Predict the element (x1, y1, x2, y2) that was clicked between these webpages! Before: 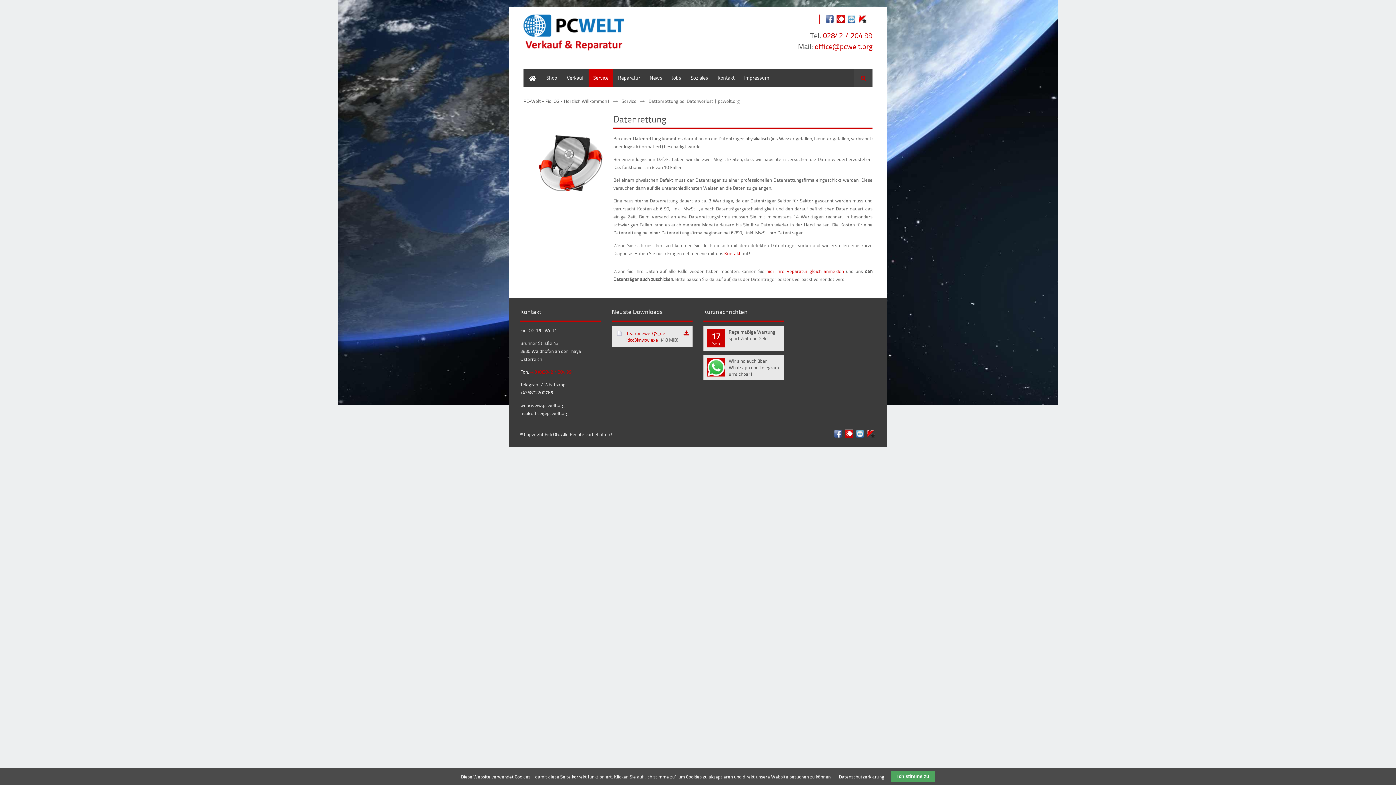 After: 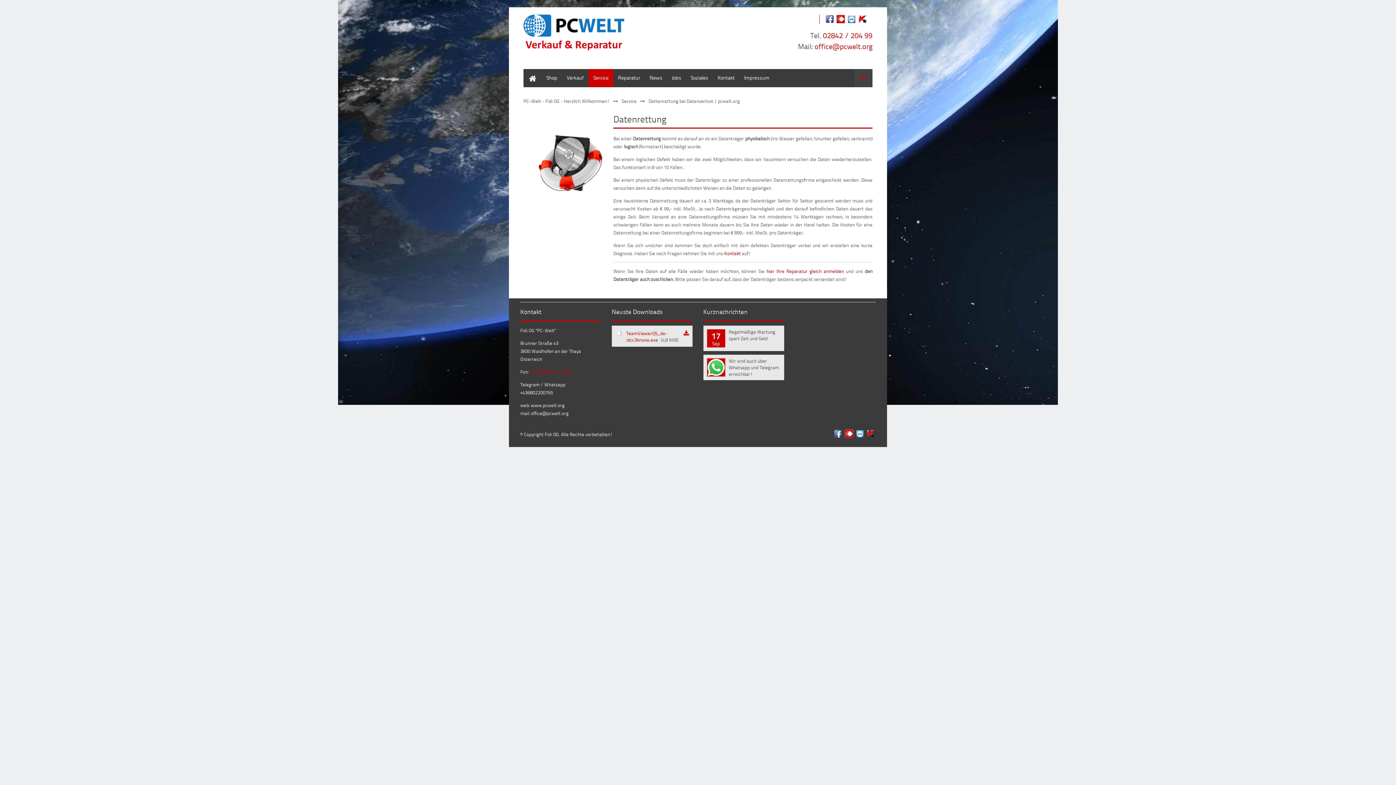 Action: bbox: (891, 771, 935, 782) label: Ich stimme zu